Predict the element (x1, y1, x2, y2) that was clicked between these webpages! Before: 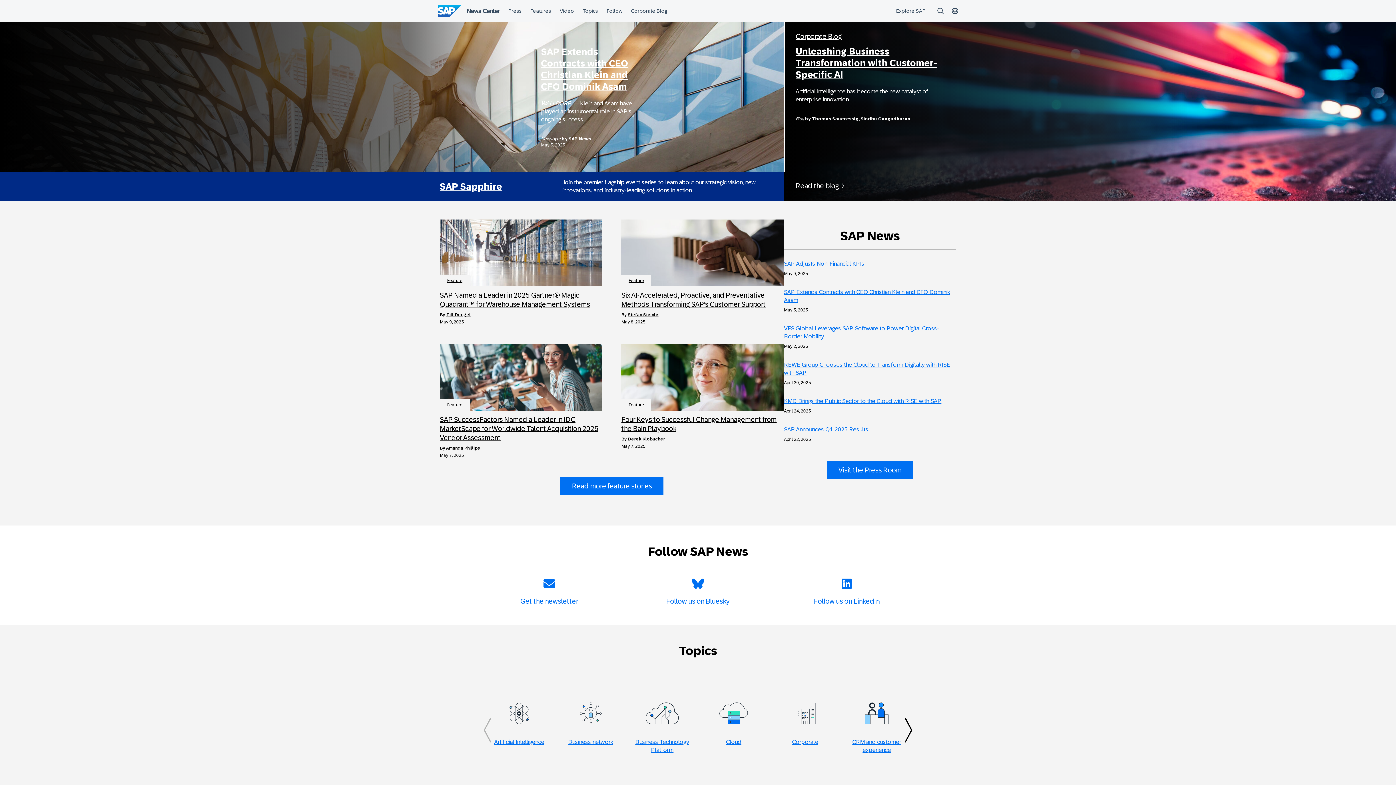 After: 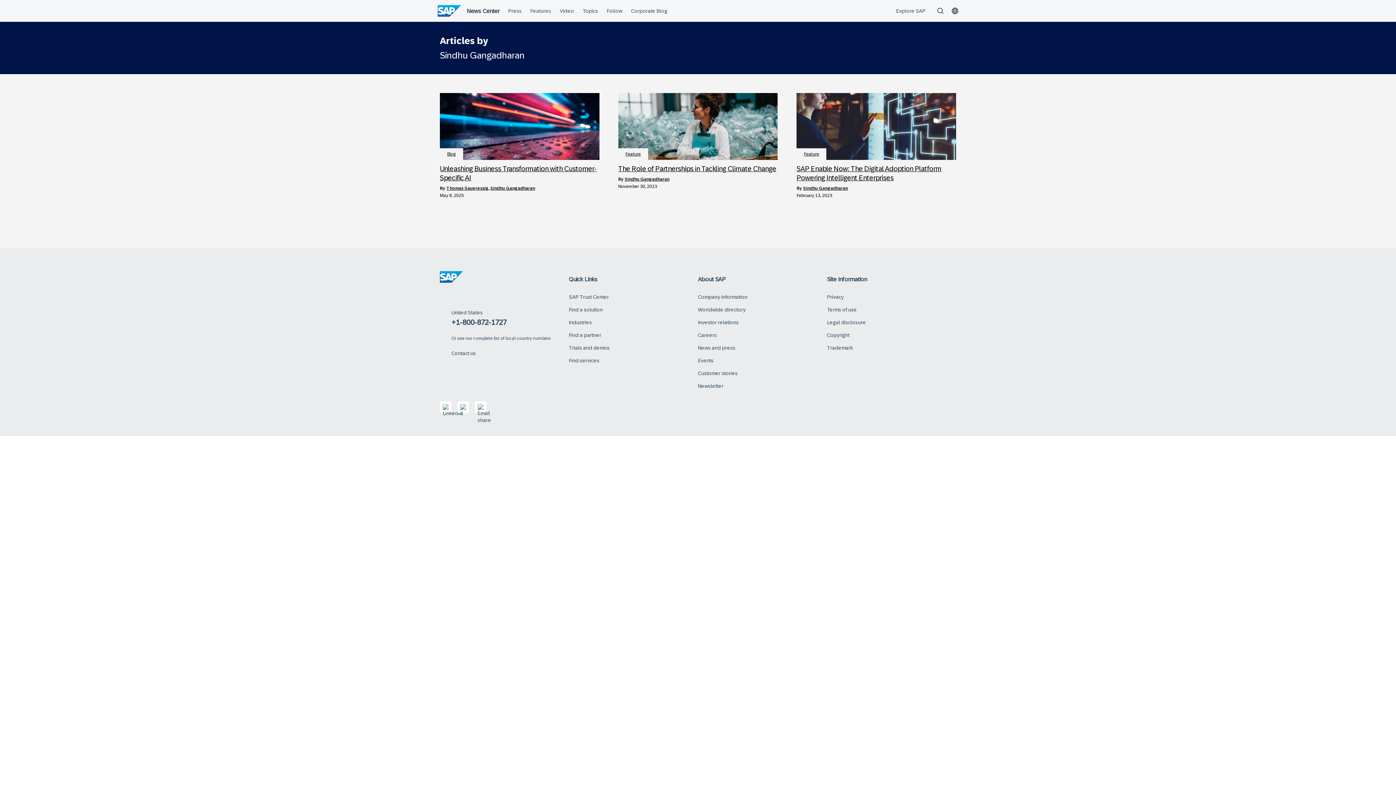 Action: label: Sindhu Gangadharan bbox: (860, 116, 910, 121)